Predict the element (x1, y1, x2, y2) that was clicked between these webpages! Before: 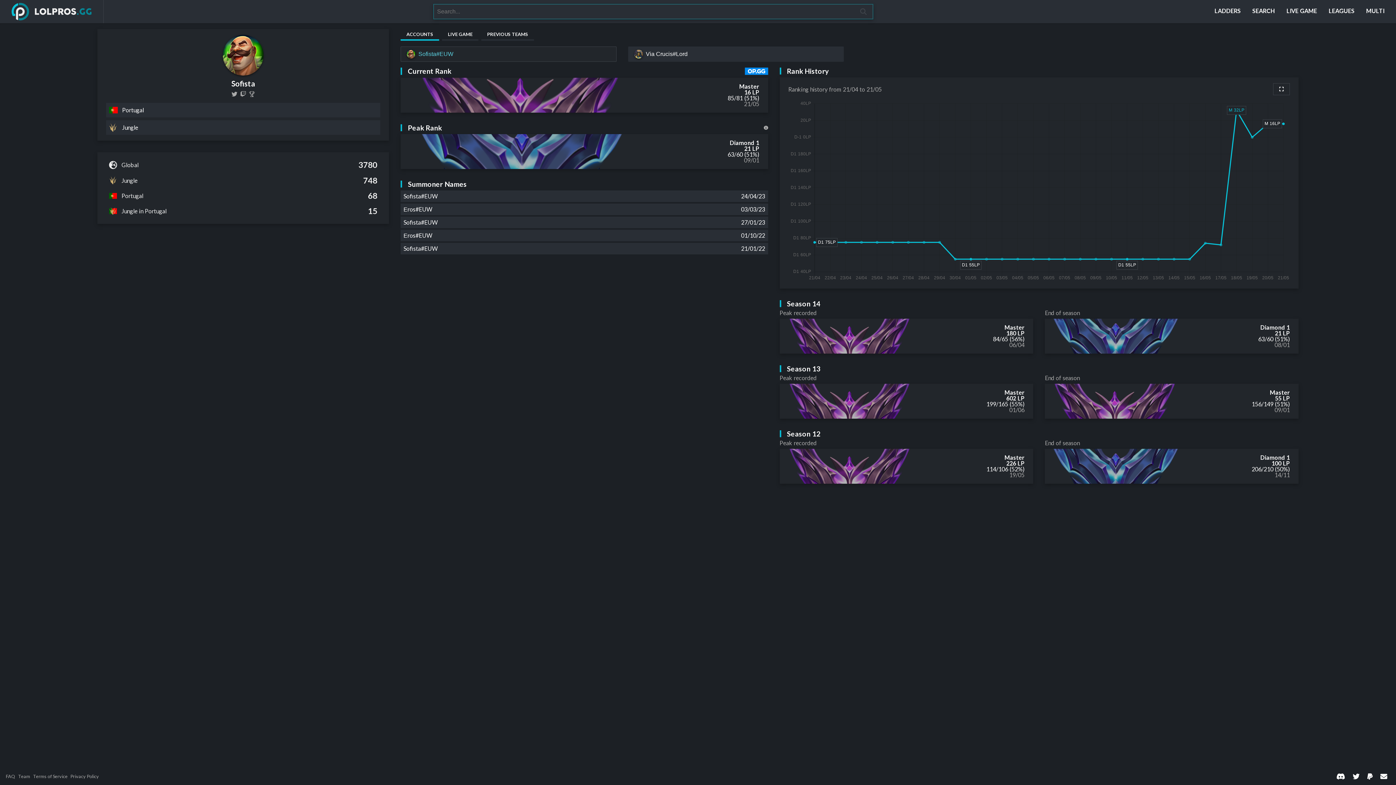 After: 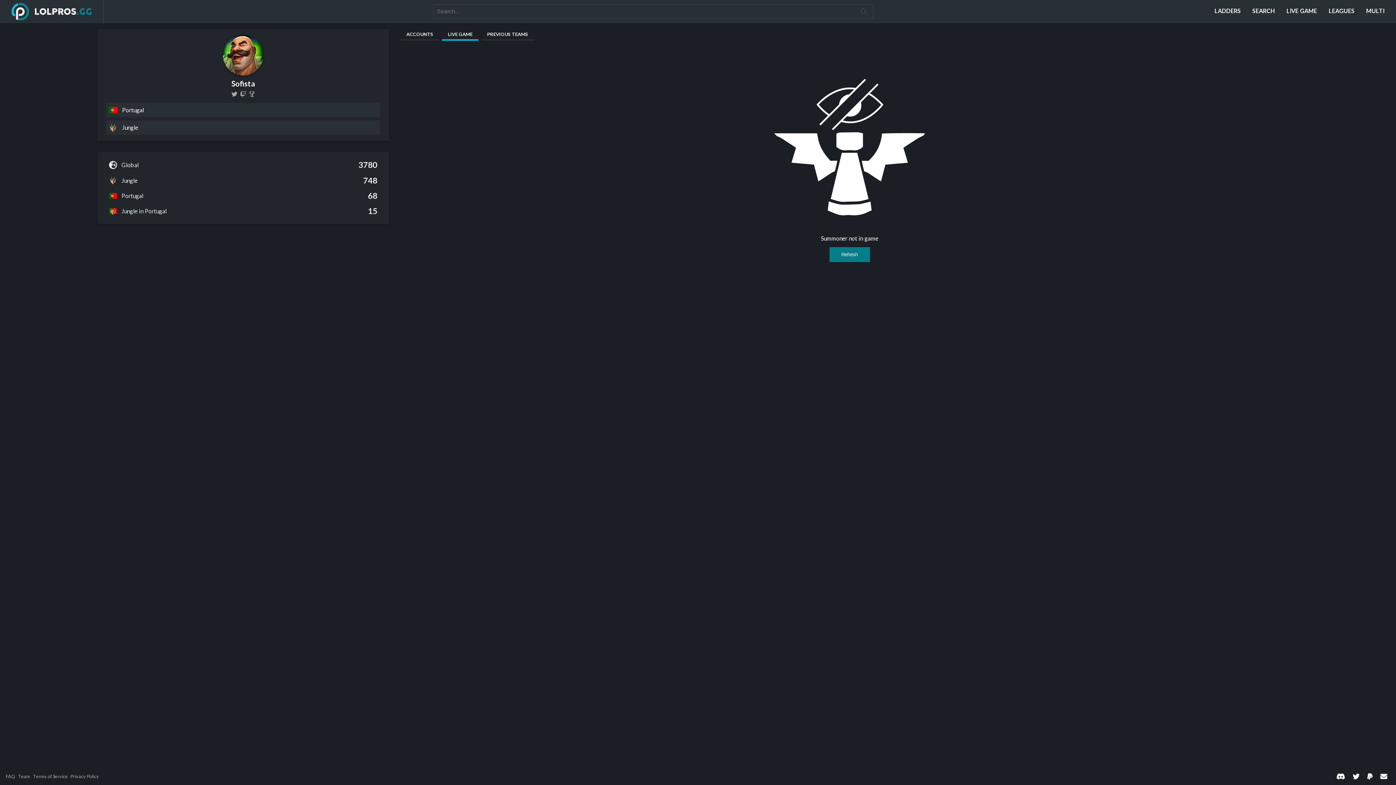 Action: bbox: (442, 29, 478, 40) label: LIVE GAME